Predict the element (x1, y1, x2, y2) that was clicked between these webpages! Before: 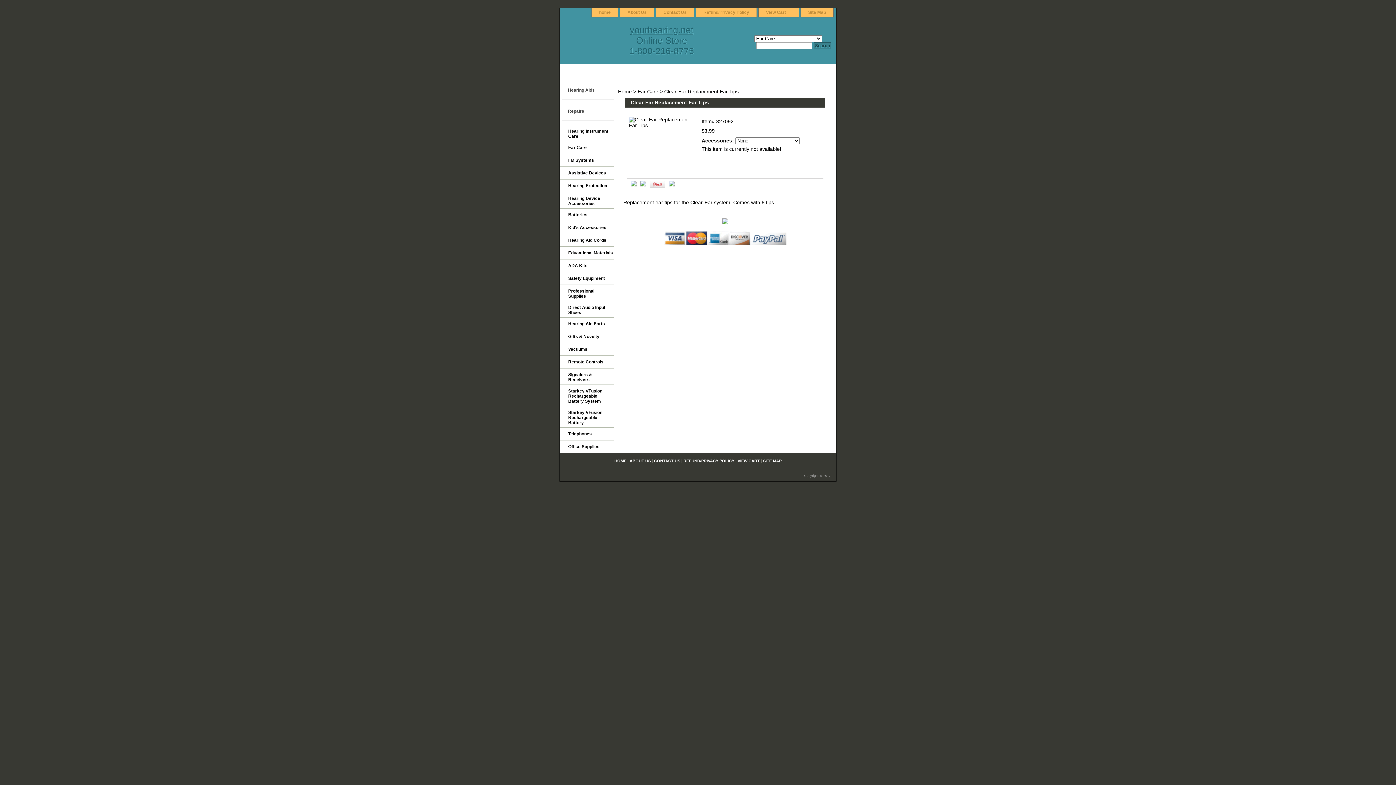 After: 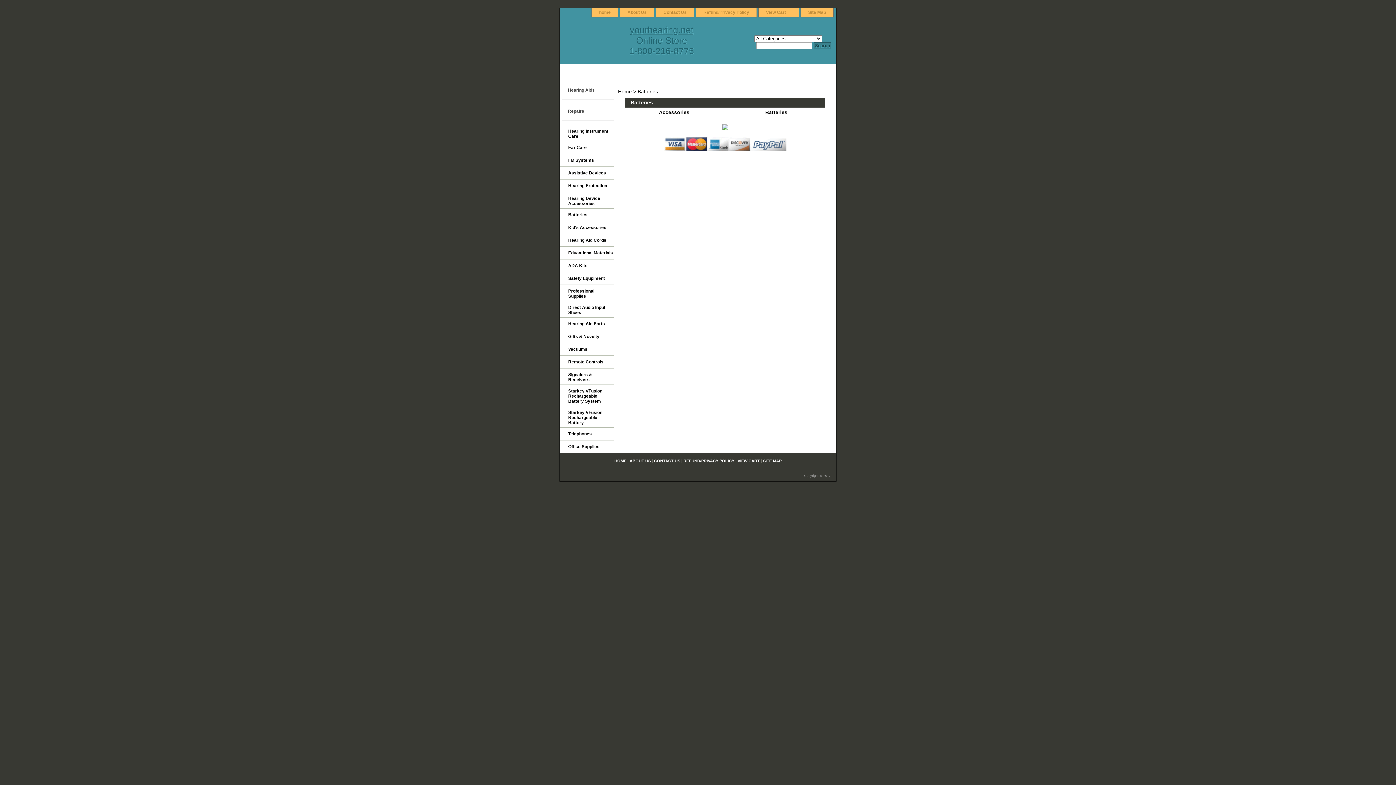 Action: label: Batteries bbox: (560, 208, 614, 221)